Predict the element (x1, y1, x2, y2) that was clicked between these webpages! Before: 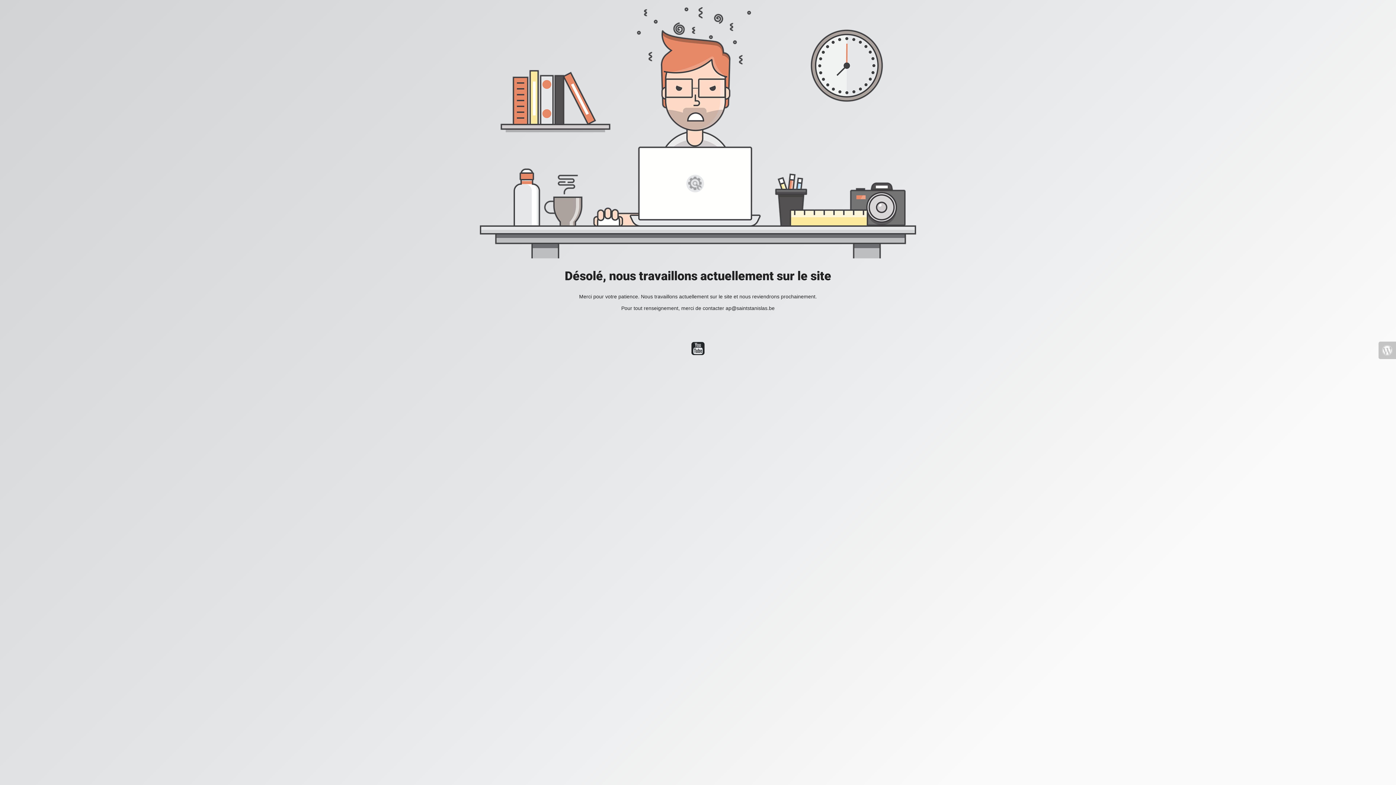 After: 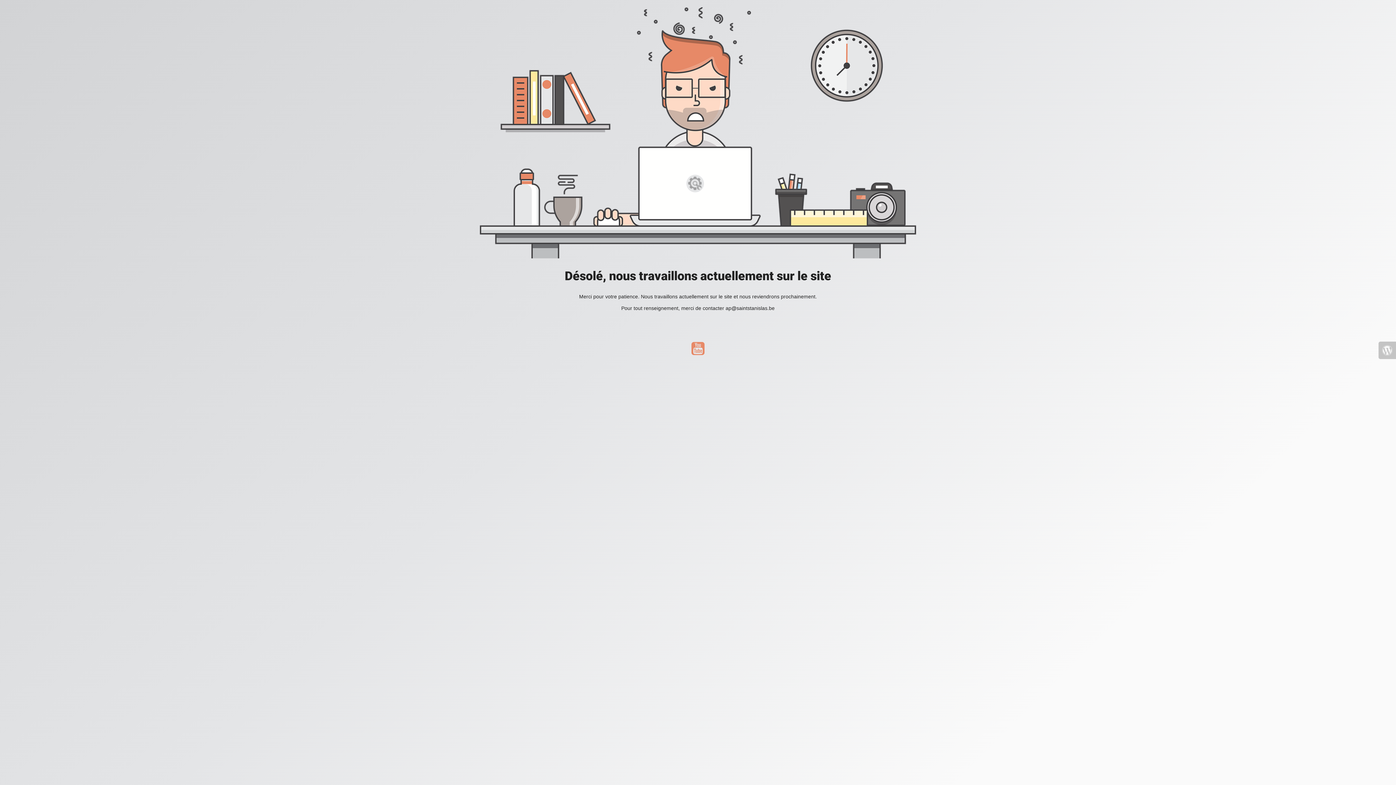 Action: bbox: (688, 349, 708, 355)